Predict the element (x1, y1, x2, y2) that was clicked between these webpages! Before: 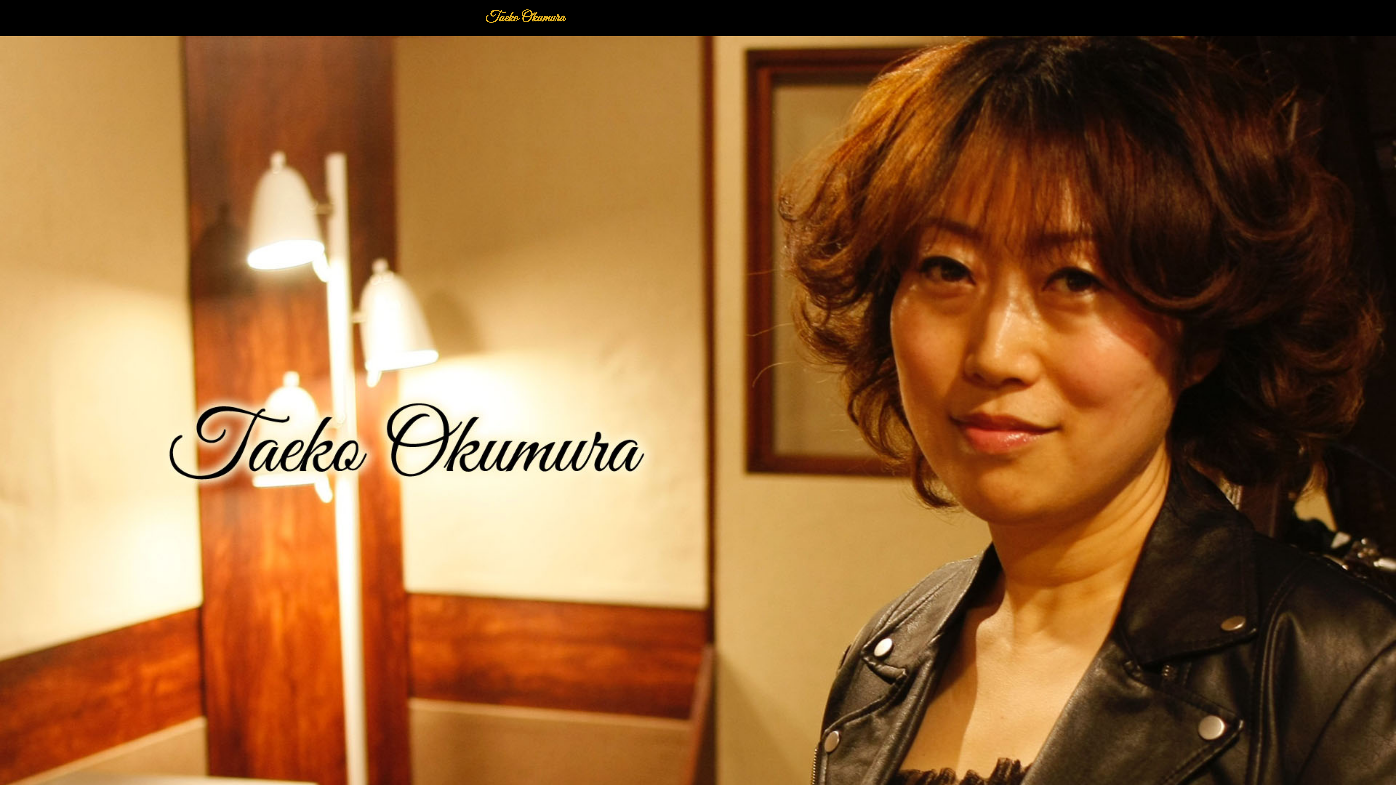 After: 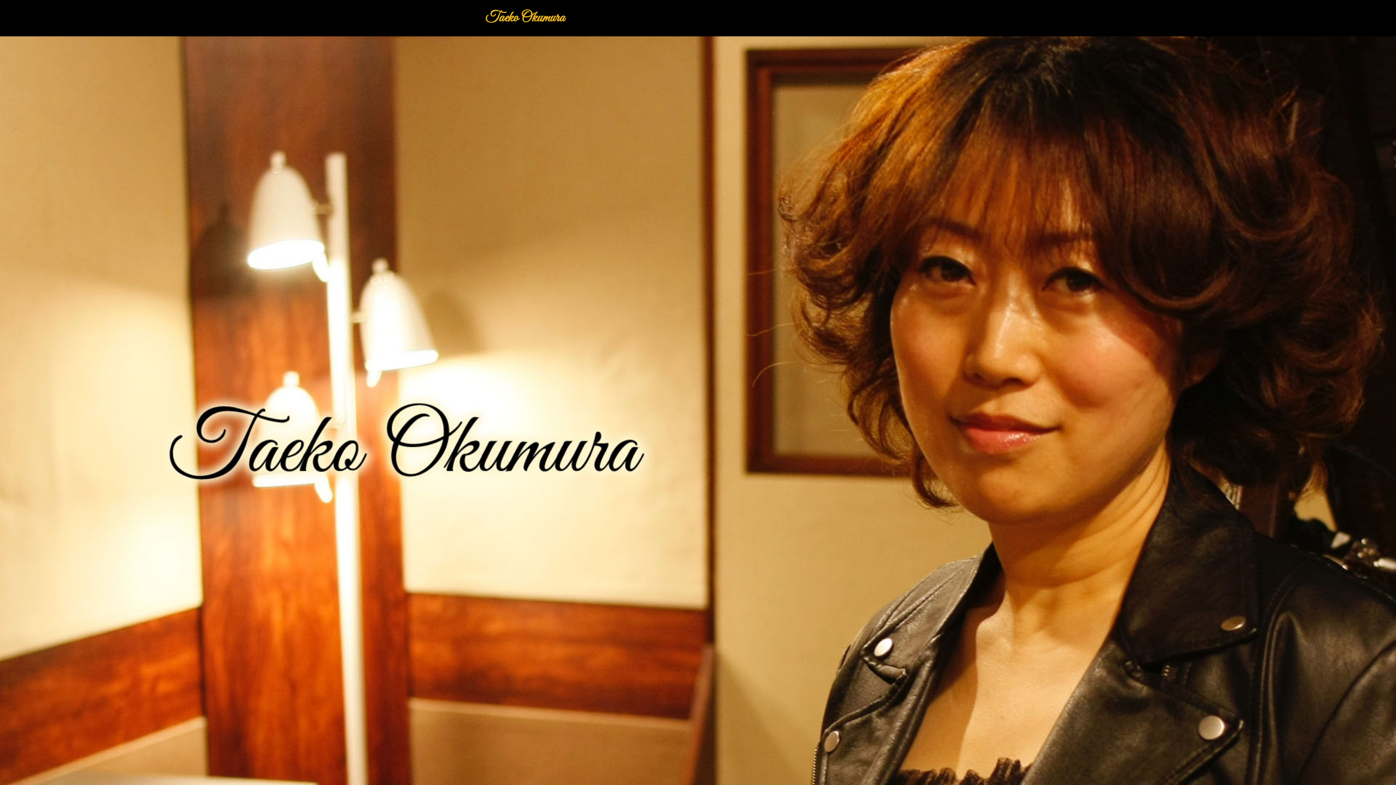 Action: label: Taeko Okumura bbox: (485, 9, 565, 27)